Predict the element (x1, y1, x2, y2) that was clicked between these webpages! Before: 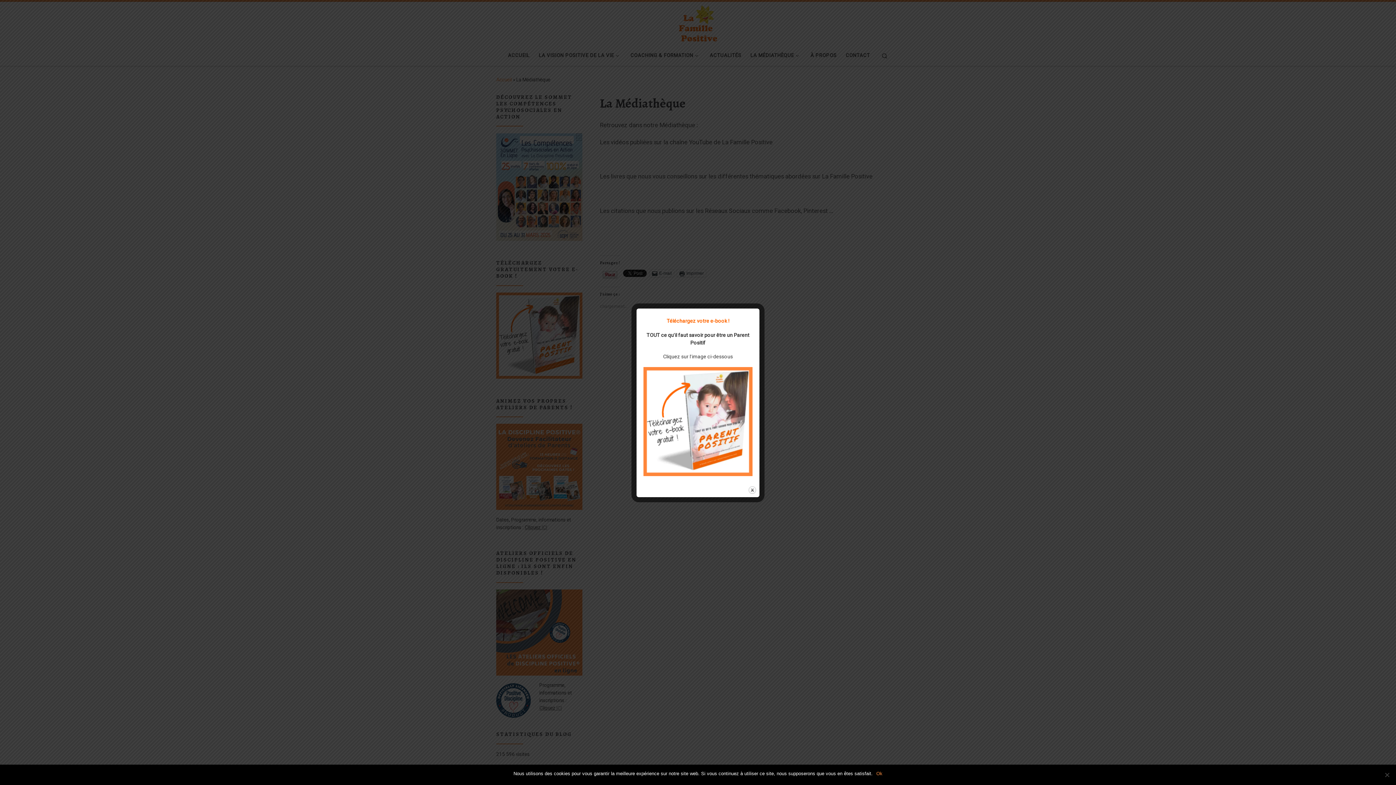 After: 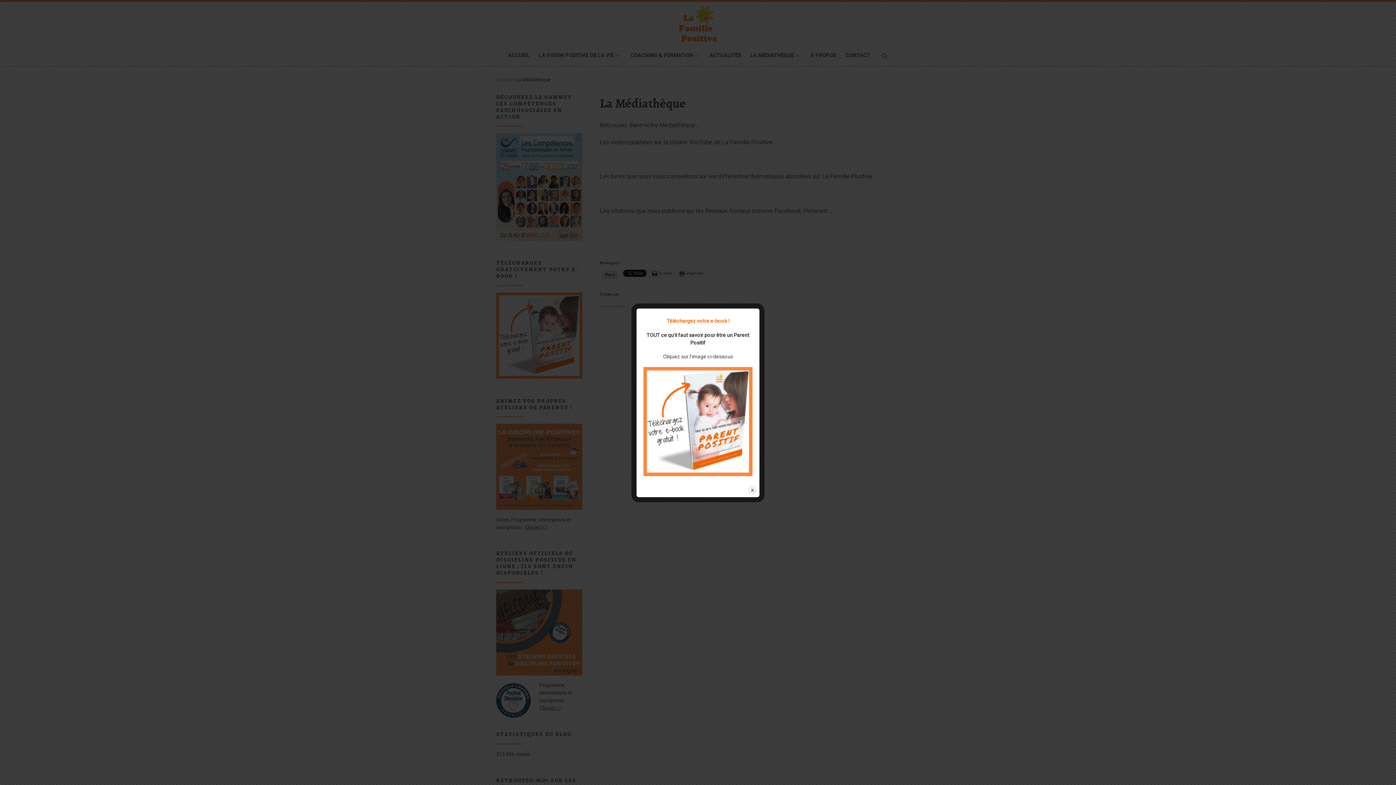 Action: label: Ok bbox: (876, 770, 882, 777)